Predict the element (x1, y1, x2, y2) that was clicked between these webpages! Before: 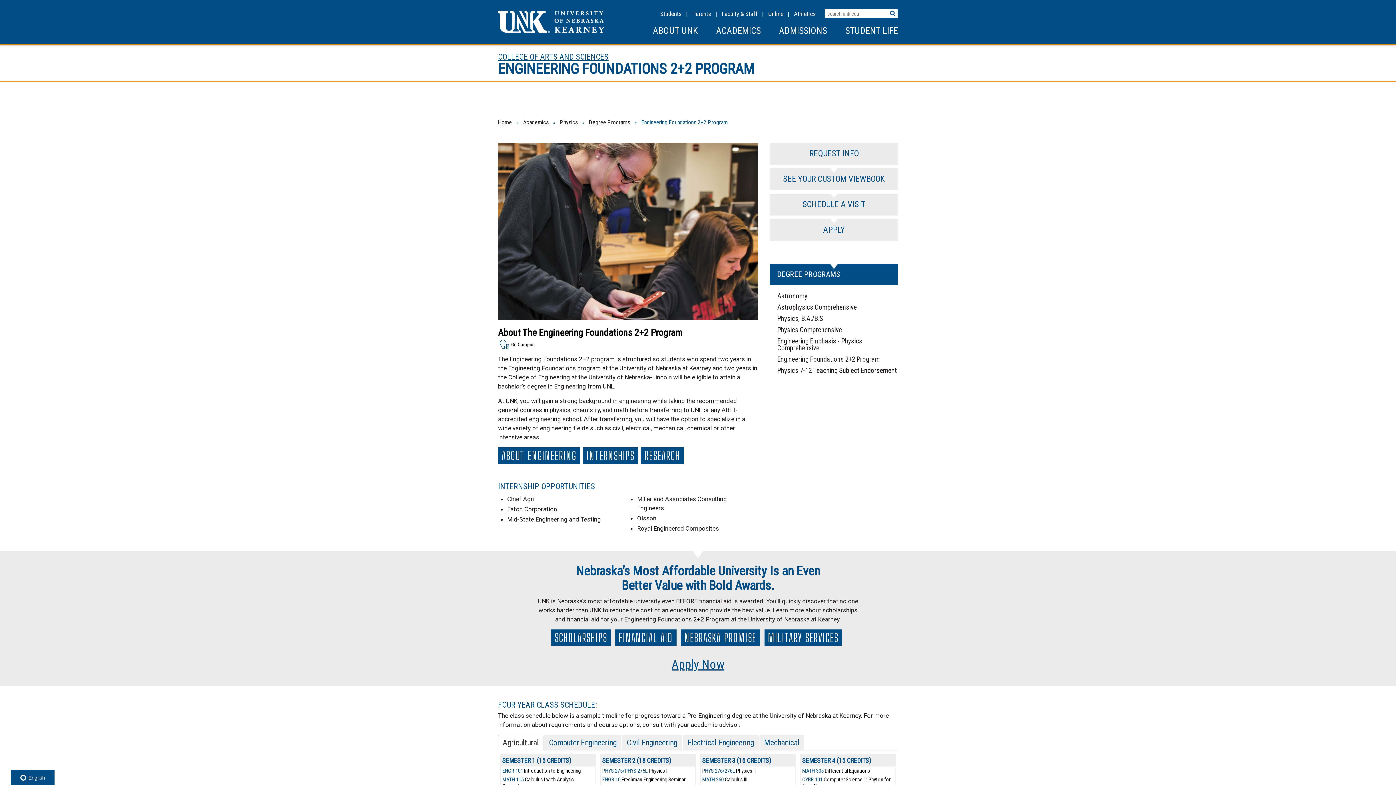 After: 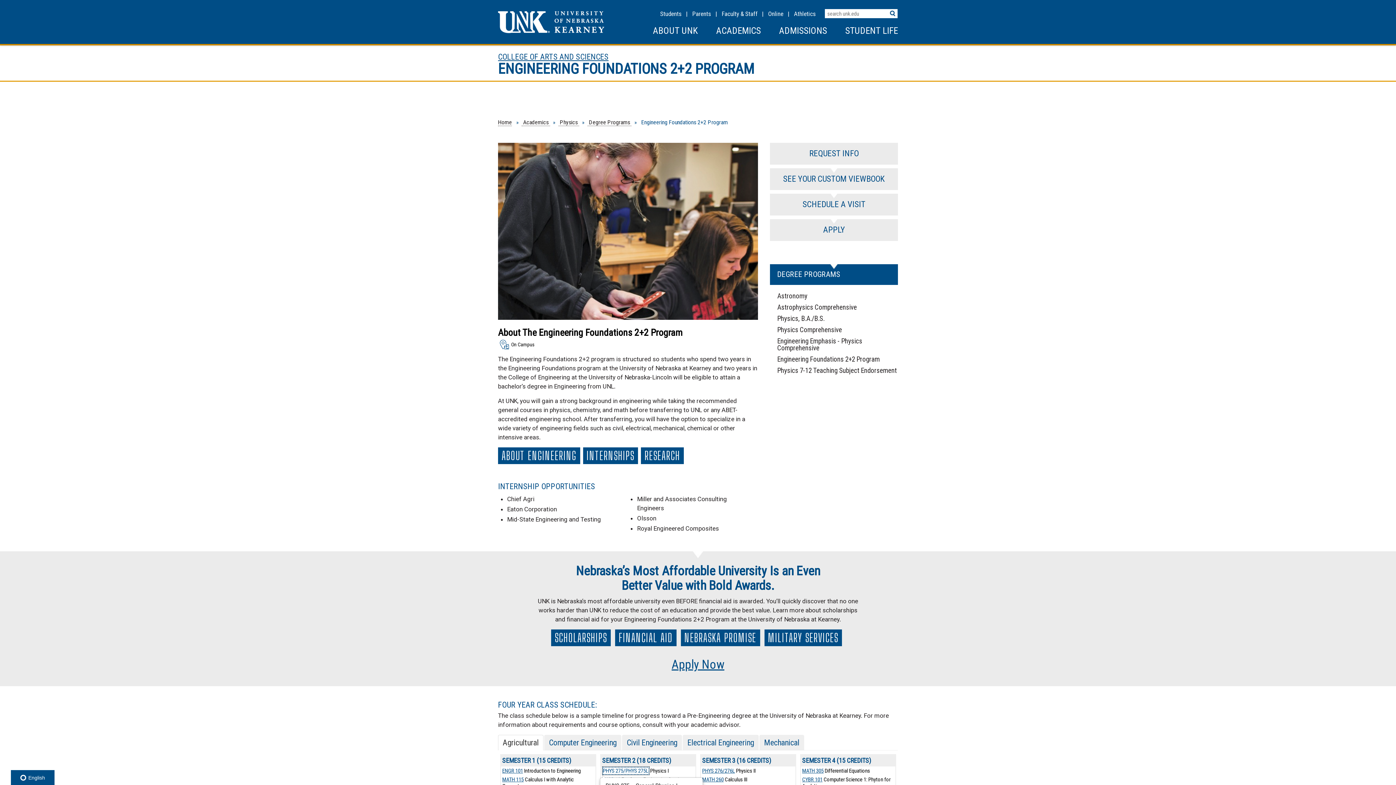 Action: label: PHYS 275/PHYS 275L bbox: (602, 768, 647, 774)